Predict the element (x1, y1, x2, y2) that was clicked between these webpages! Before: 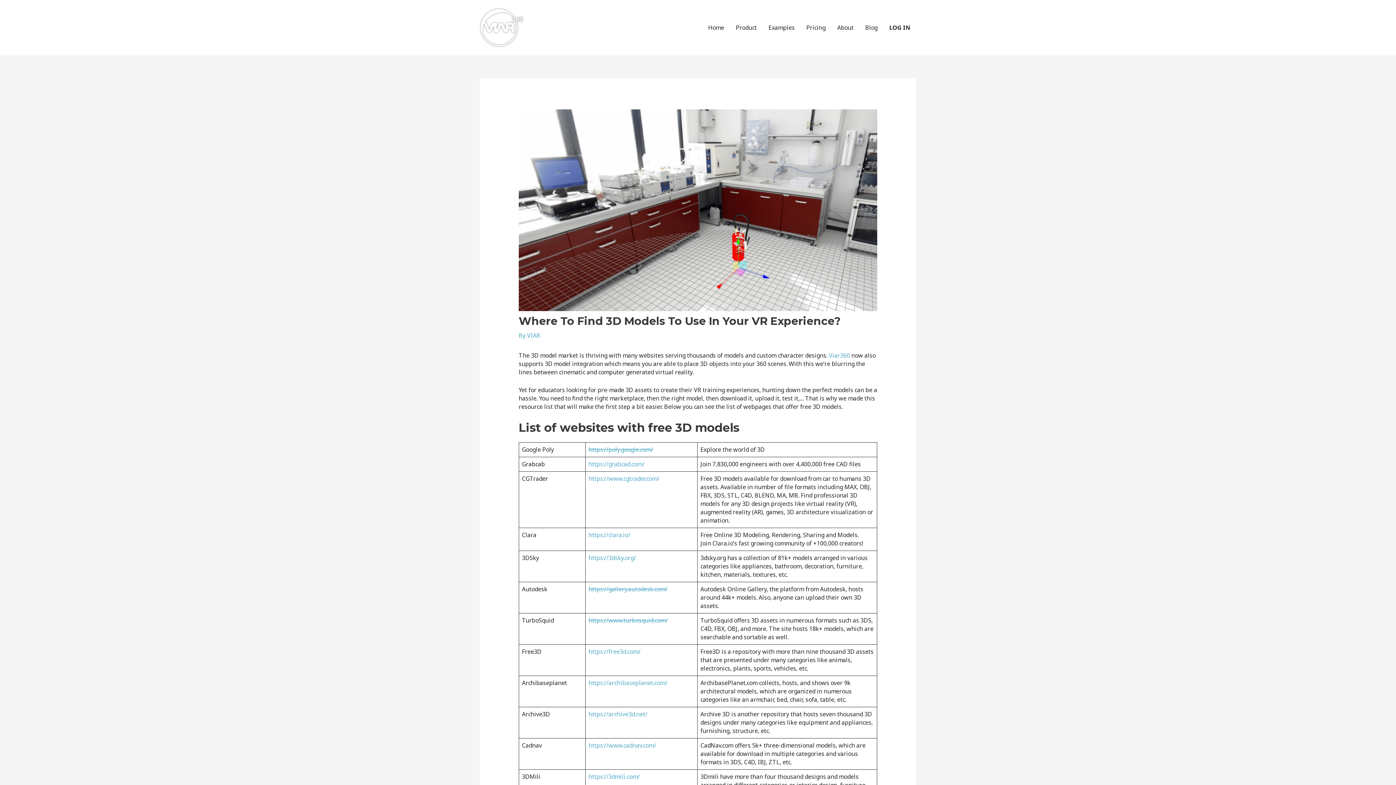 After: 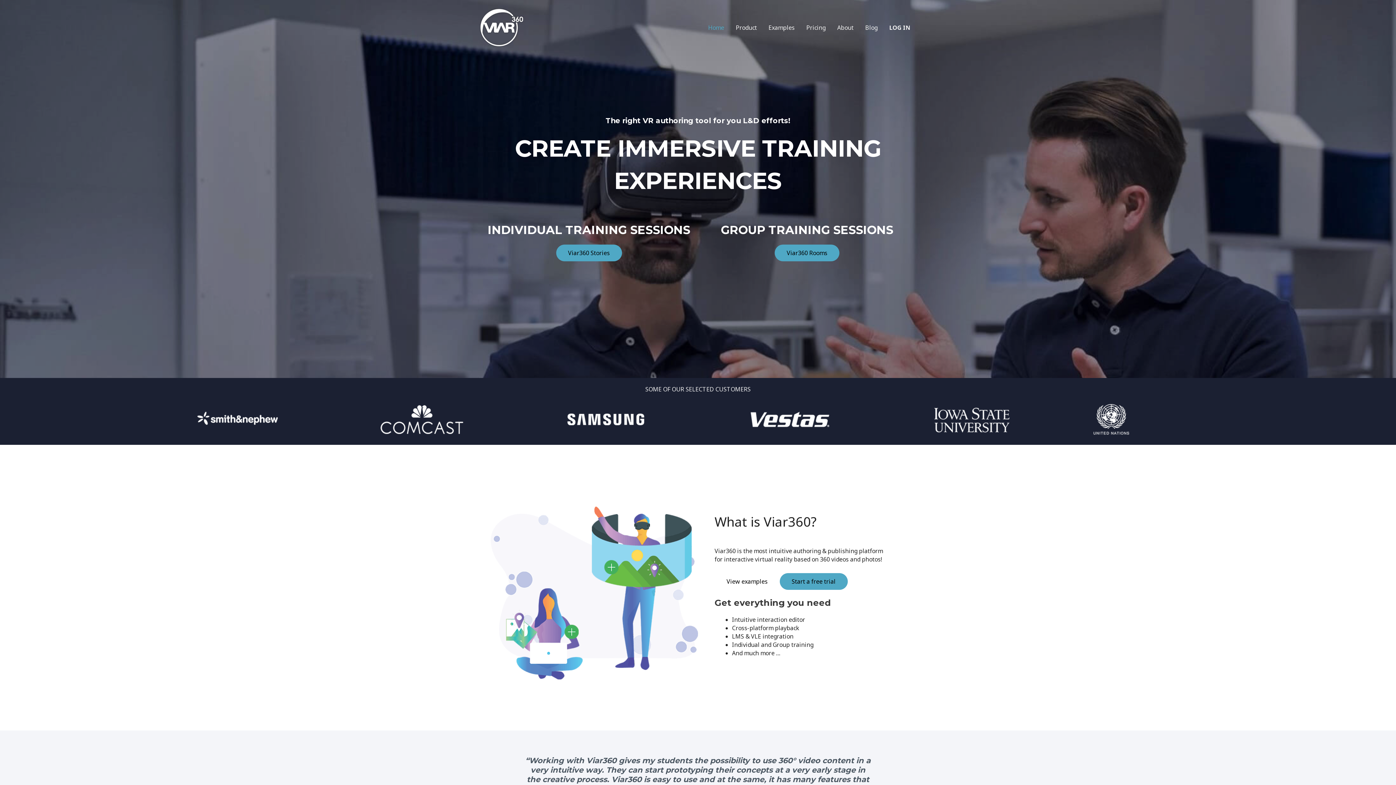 Action: label: Home bbox: (702, 16, 730, 39)